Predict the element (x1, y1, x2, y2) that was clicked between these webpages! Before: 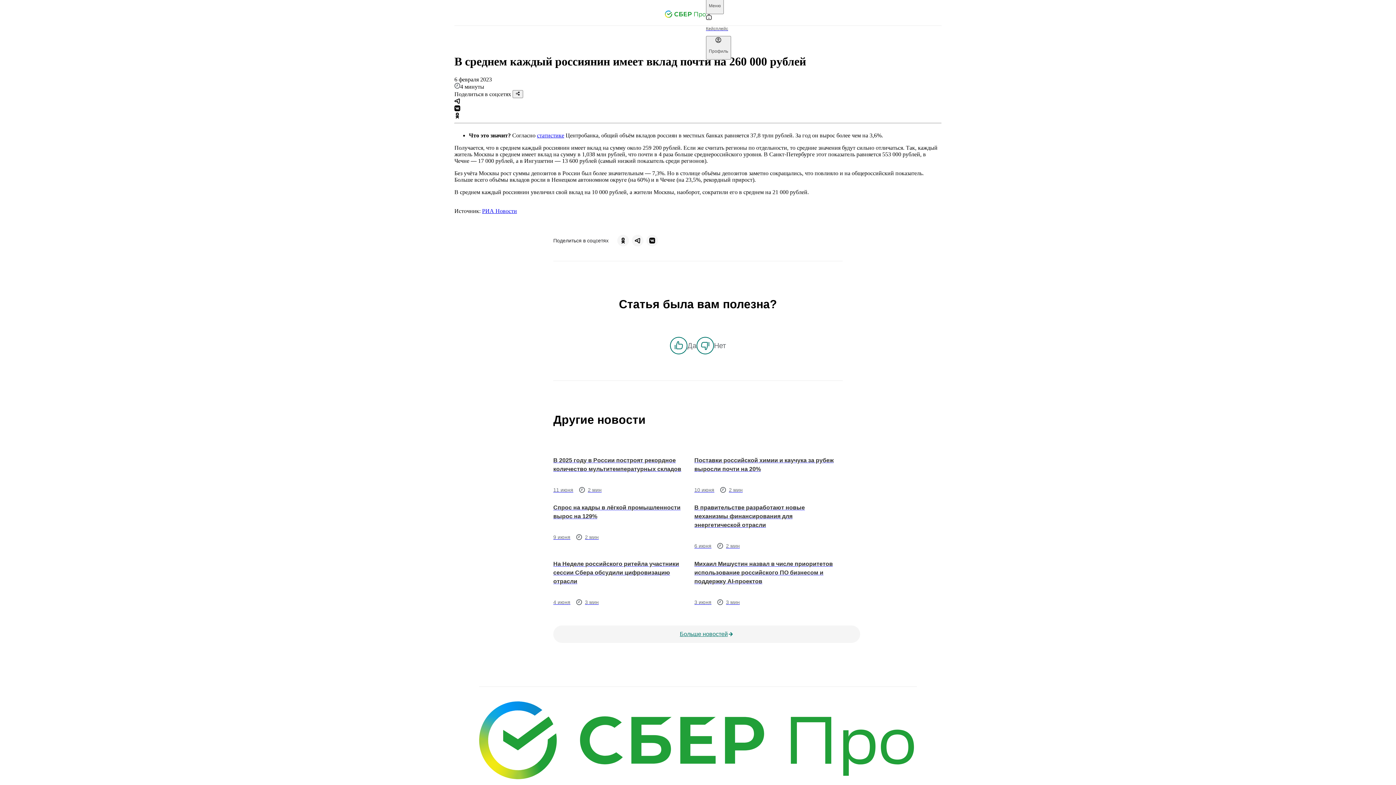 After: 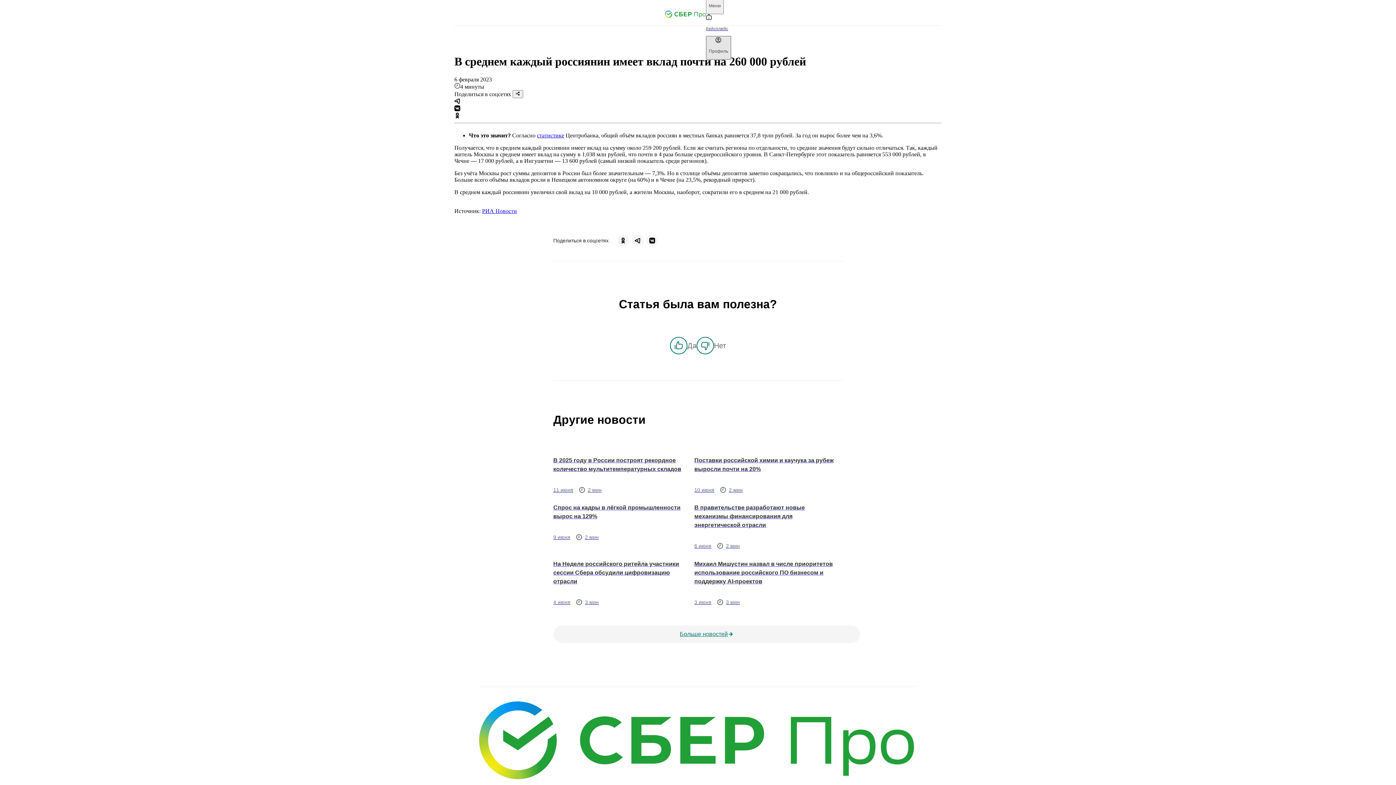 Action: bbox: (706, 36, 731, 59) label: Профиль